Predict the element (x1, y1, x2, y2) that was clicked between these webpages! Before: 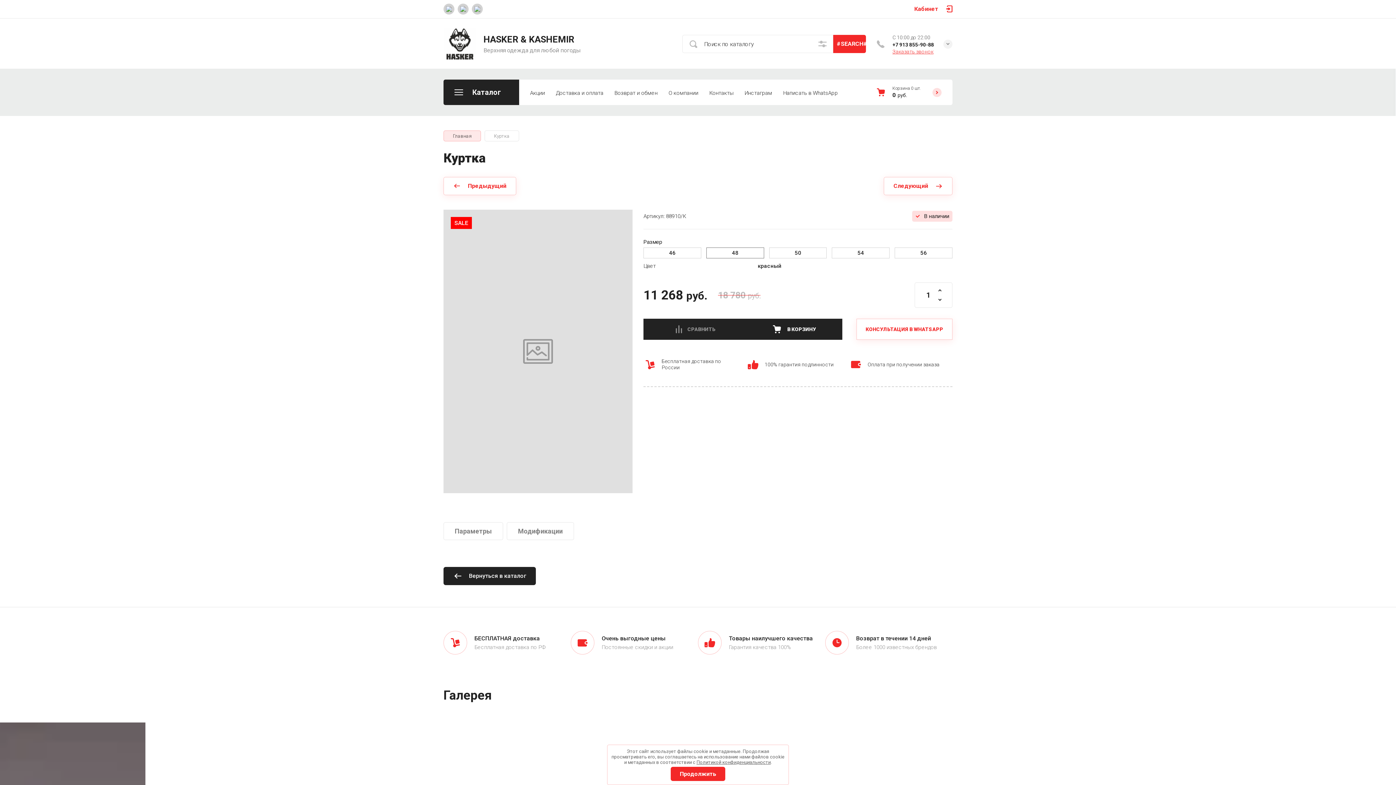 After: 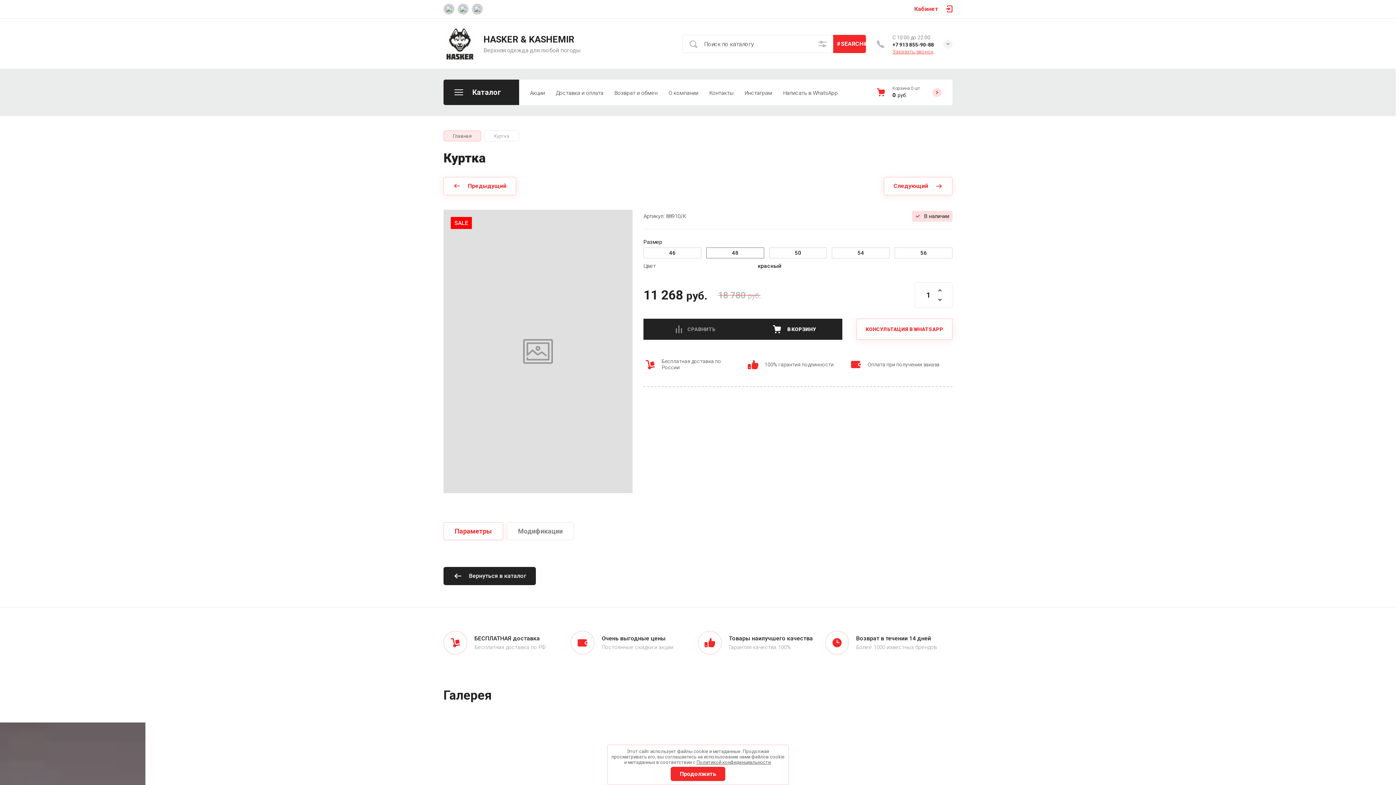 Action: bbox: (443, 522, 503, 540) label: Параметры